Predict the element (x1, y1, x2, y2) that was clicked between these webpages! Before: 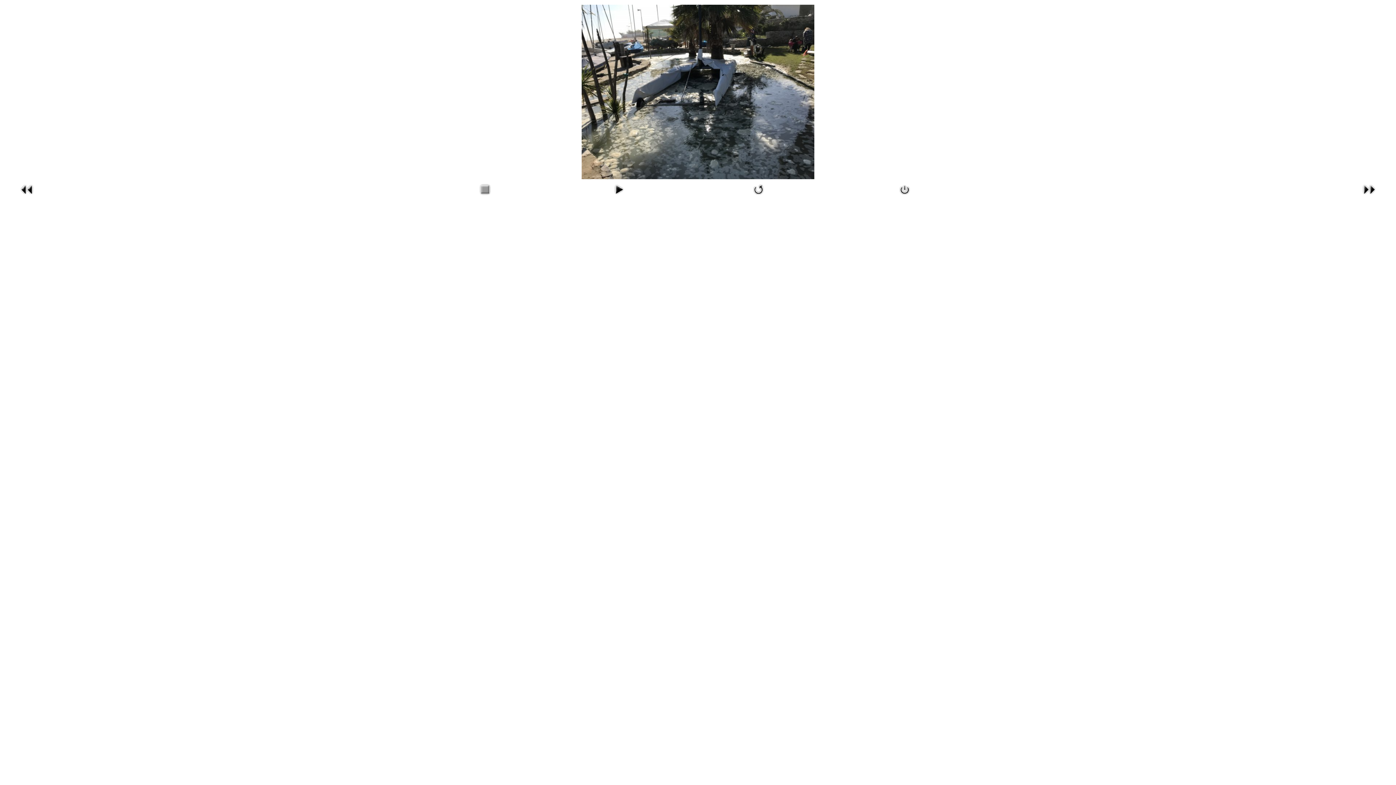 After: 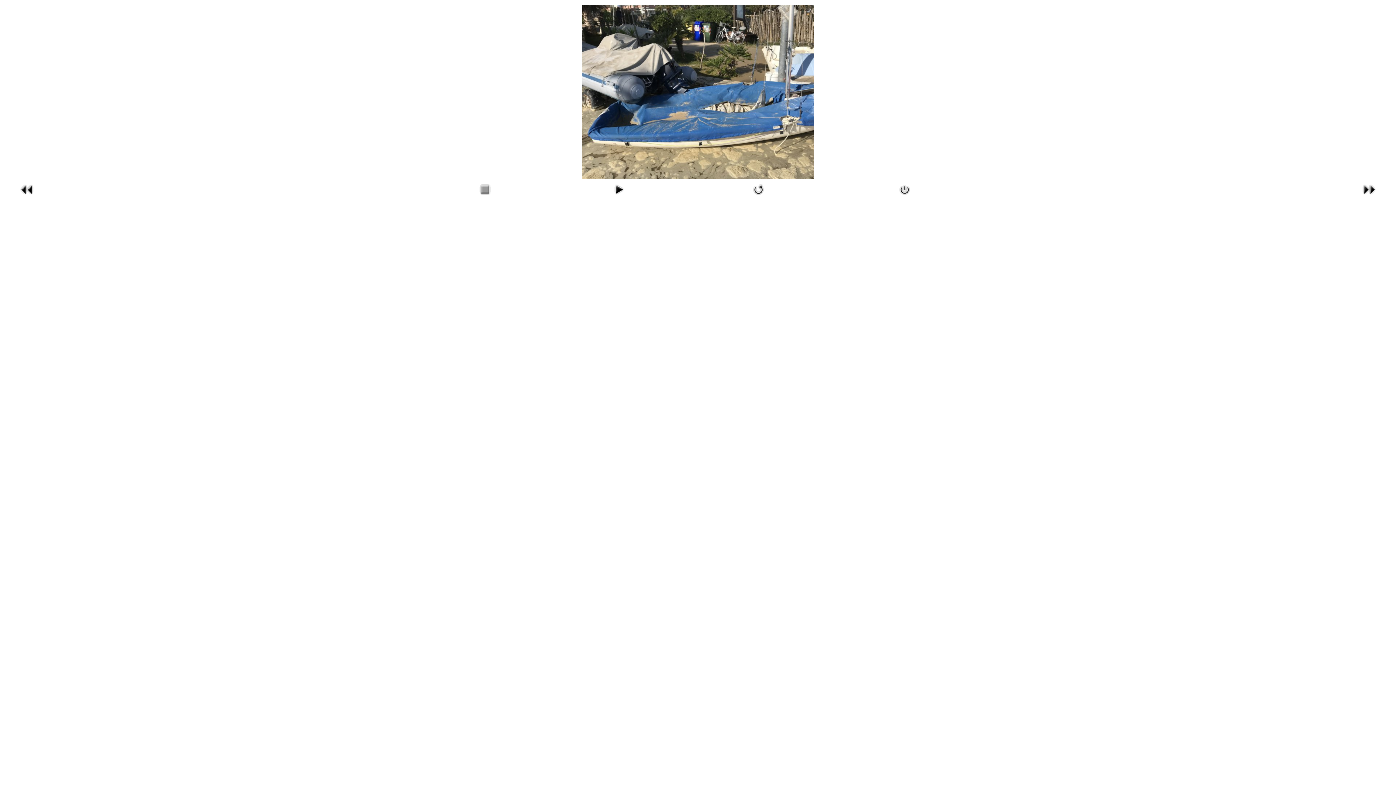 Action: bbox: (18, 194, 35, 198)